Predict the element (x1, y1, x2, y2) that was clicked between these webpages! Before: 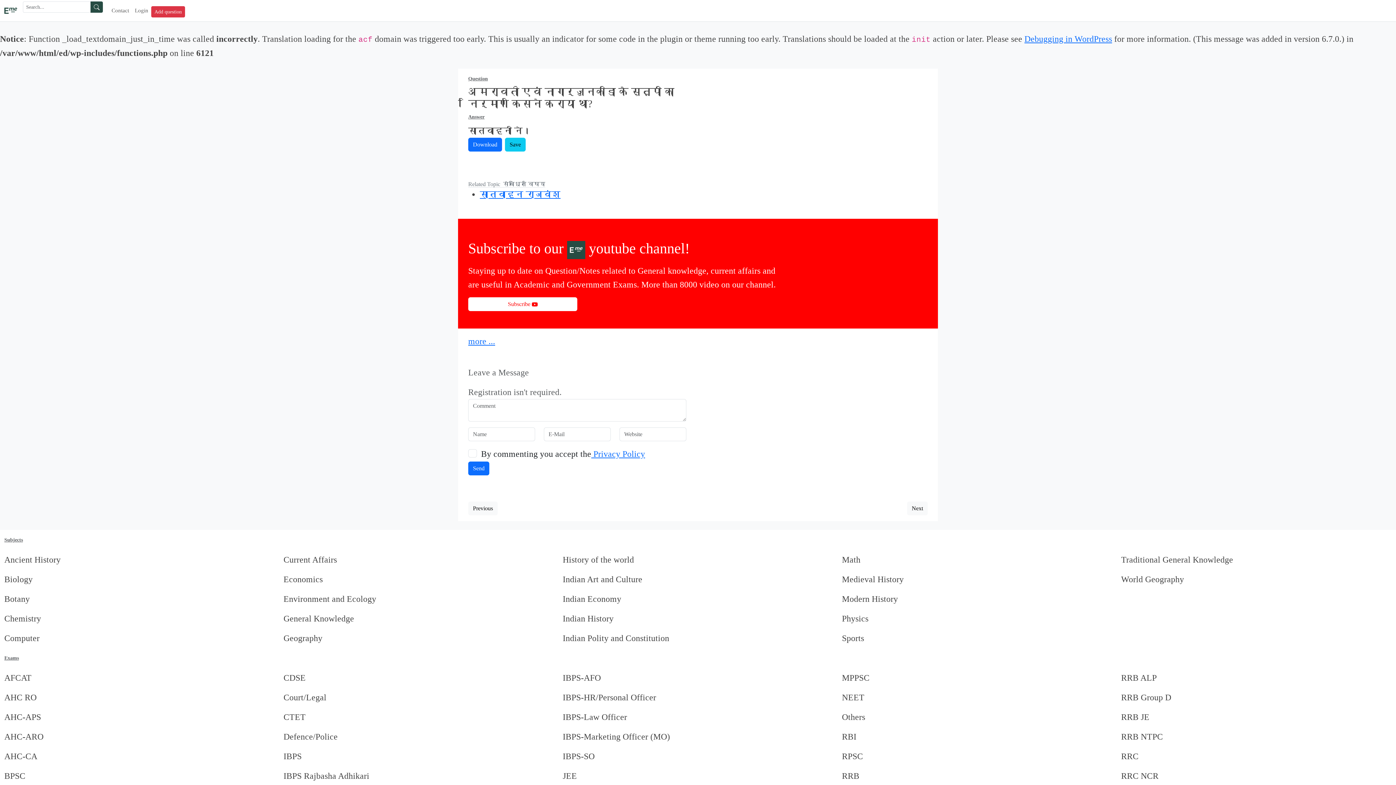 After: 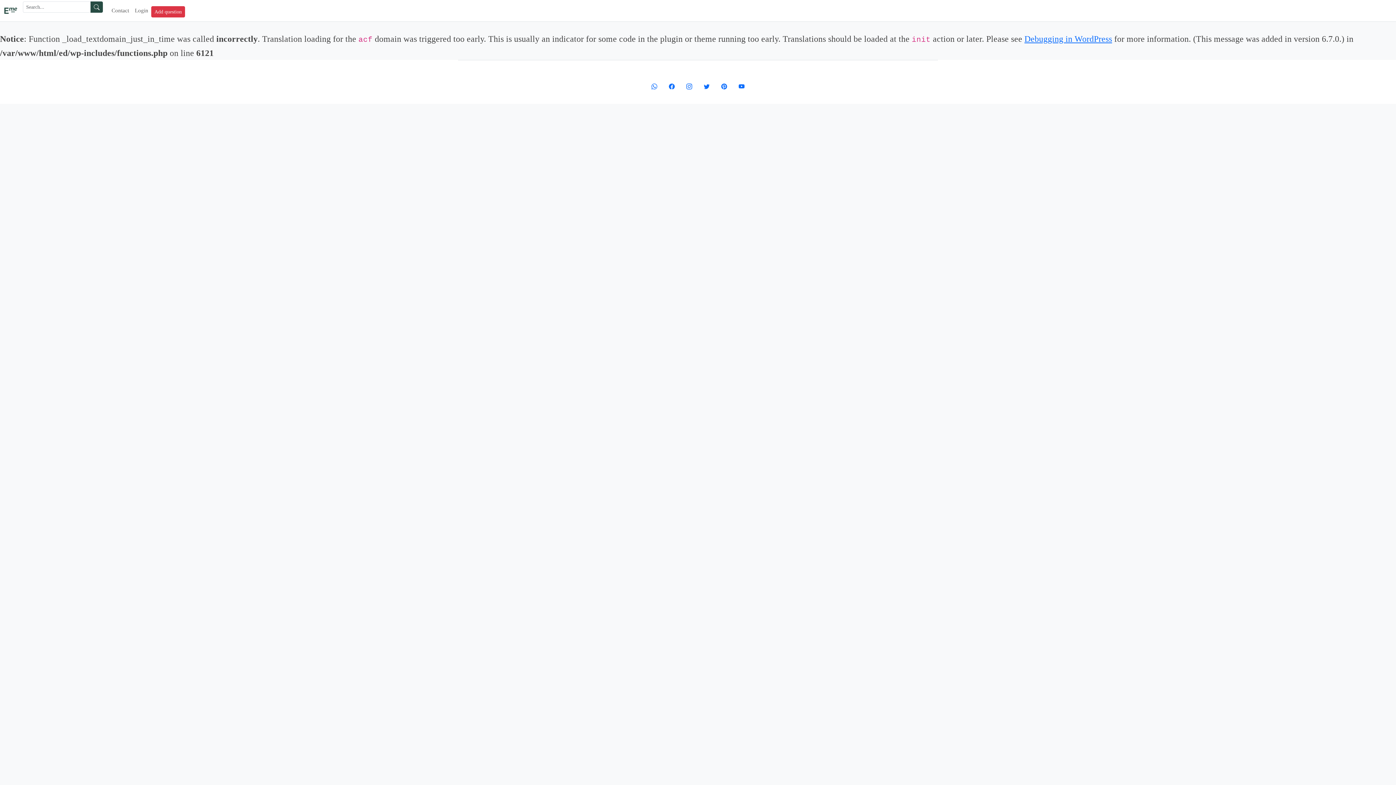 Action: label: Save bbox: (505, 137, 525, 151)